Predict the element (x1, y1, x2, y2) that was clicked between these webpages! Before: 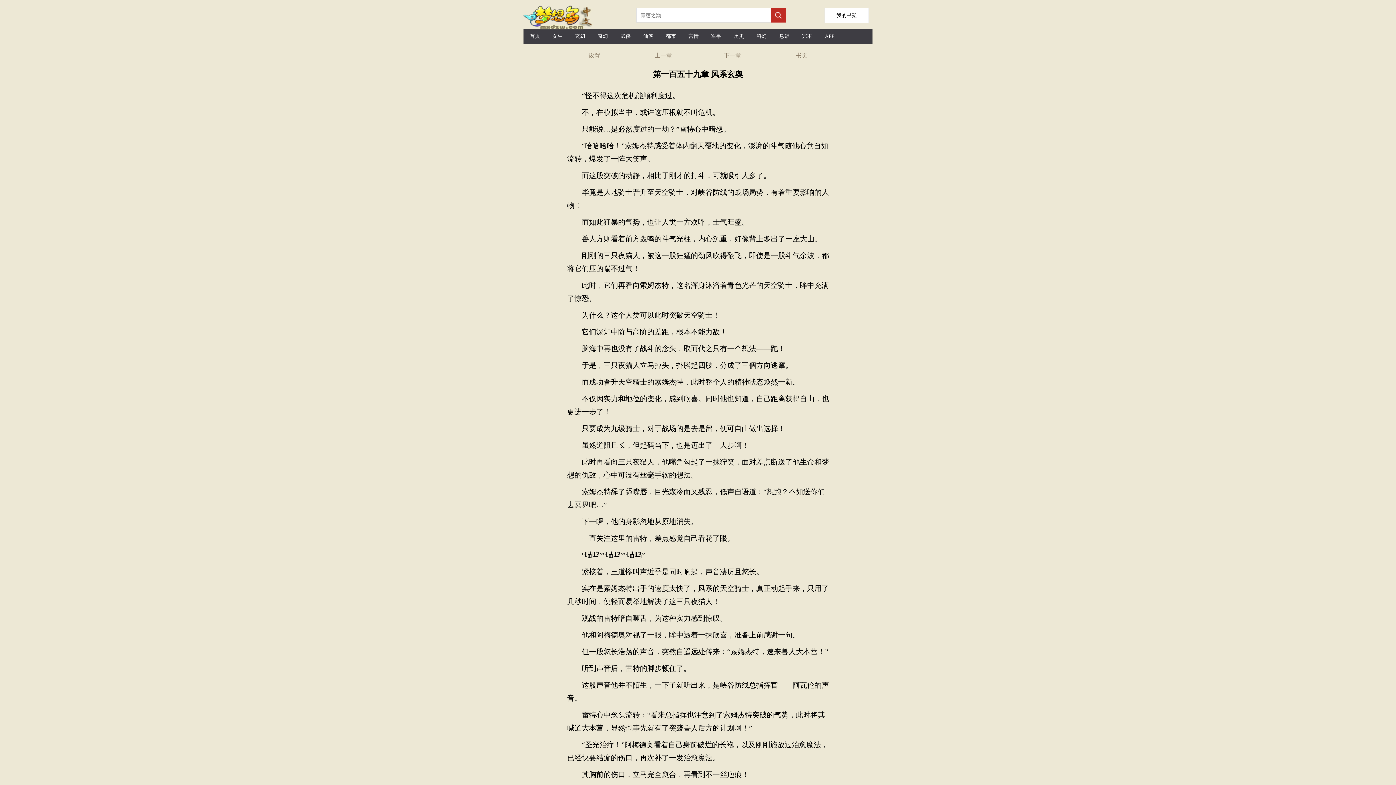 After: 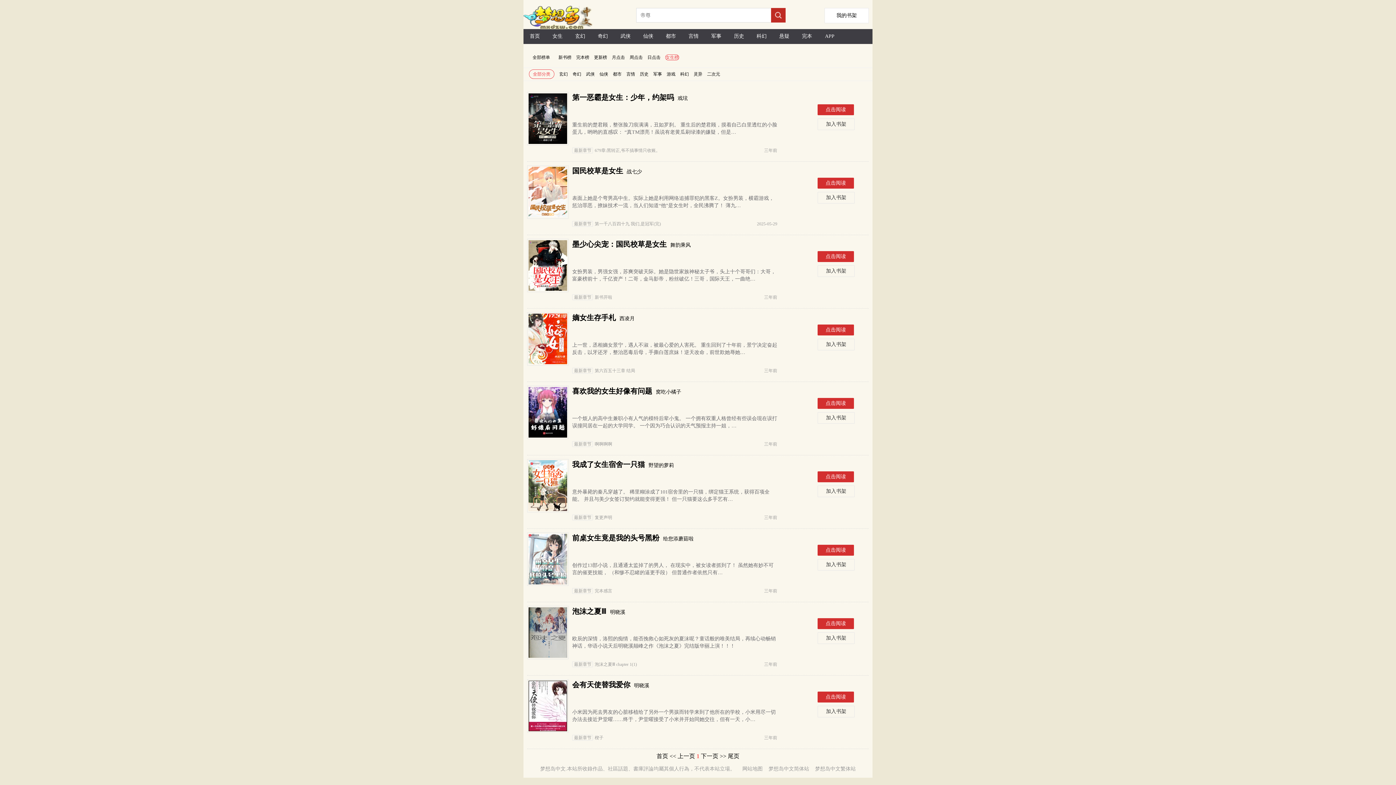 Action: bbox: (546, 29, 569, 43) label: 女生